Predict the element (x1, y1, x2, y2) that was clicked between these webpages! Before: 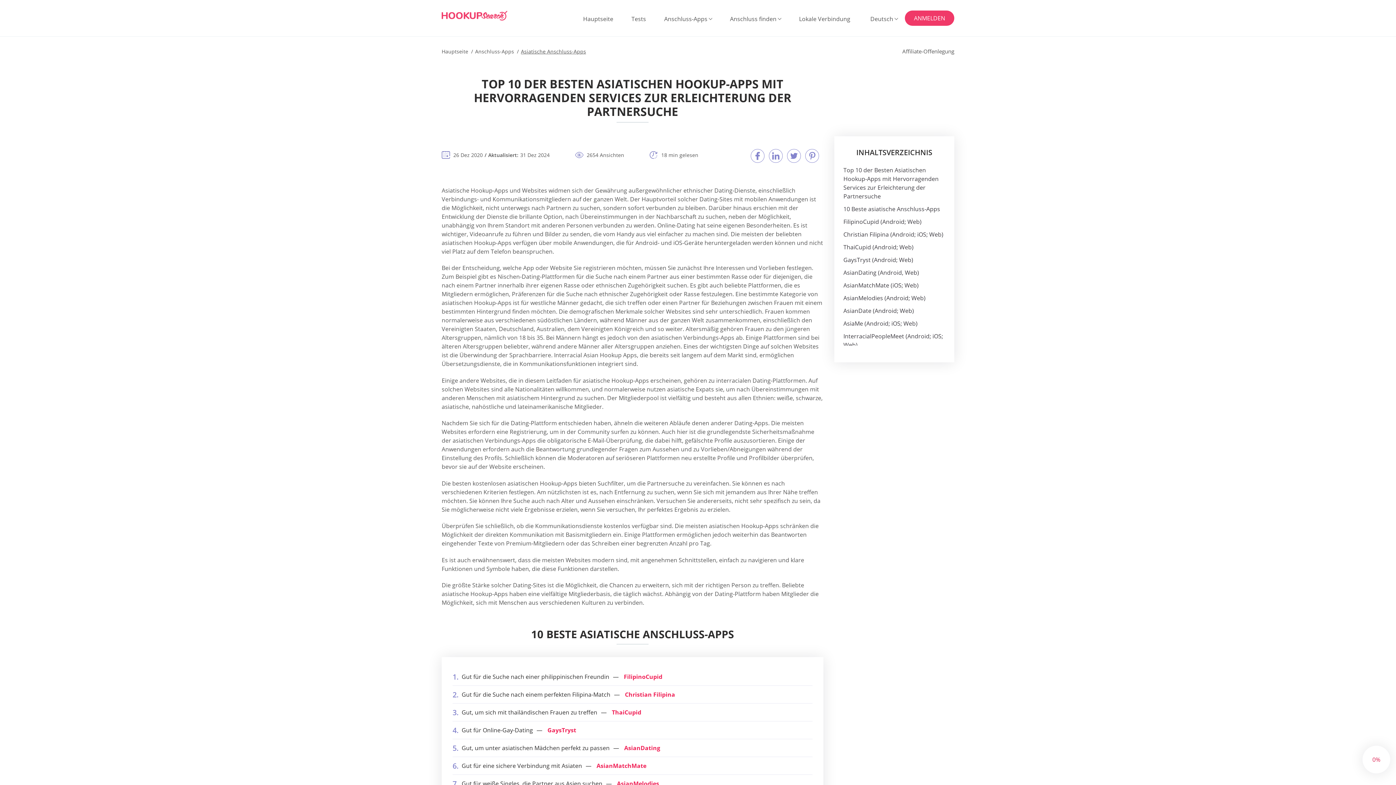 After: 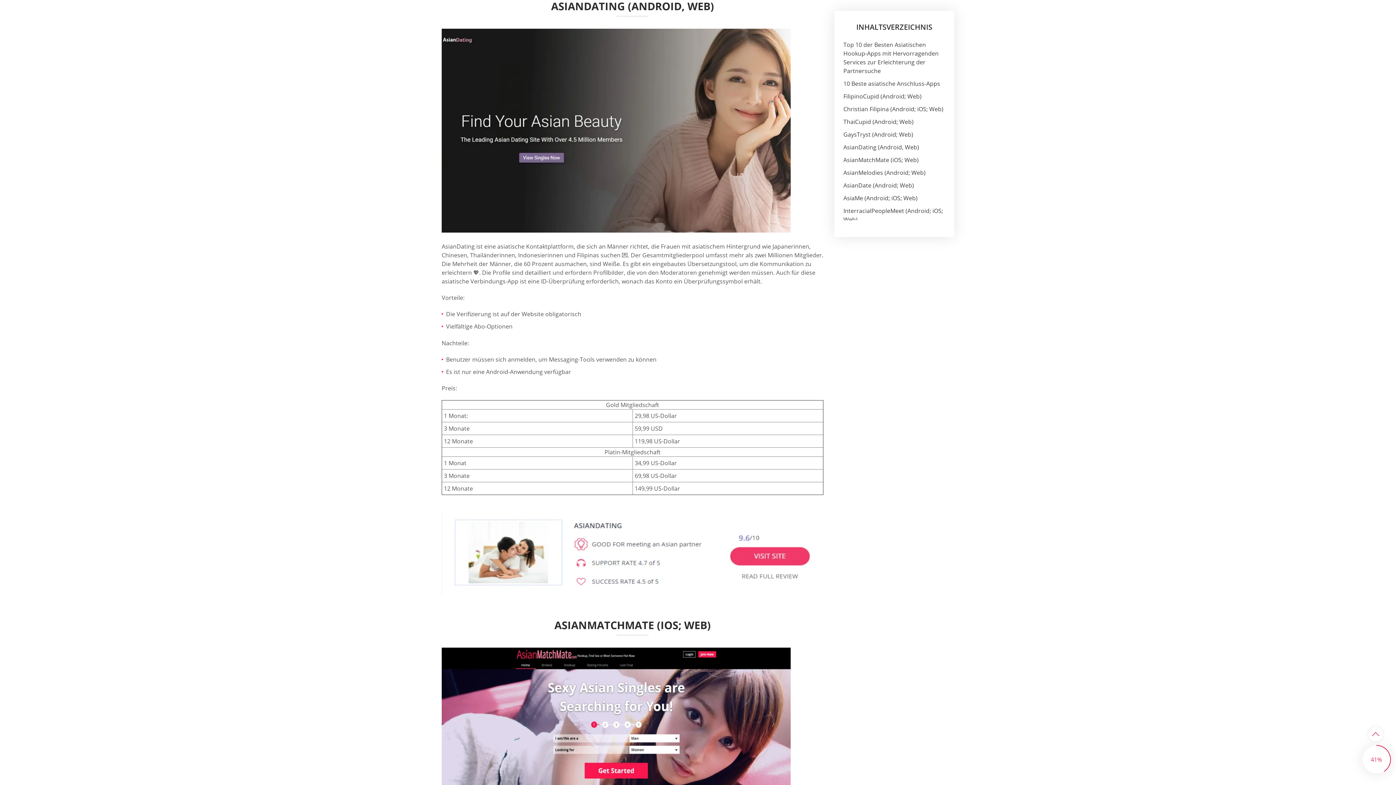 Action: label: AsianDating (Android, Web) bbox: (843, 268, 919, 276)